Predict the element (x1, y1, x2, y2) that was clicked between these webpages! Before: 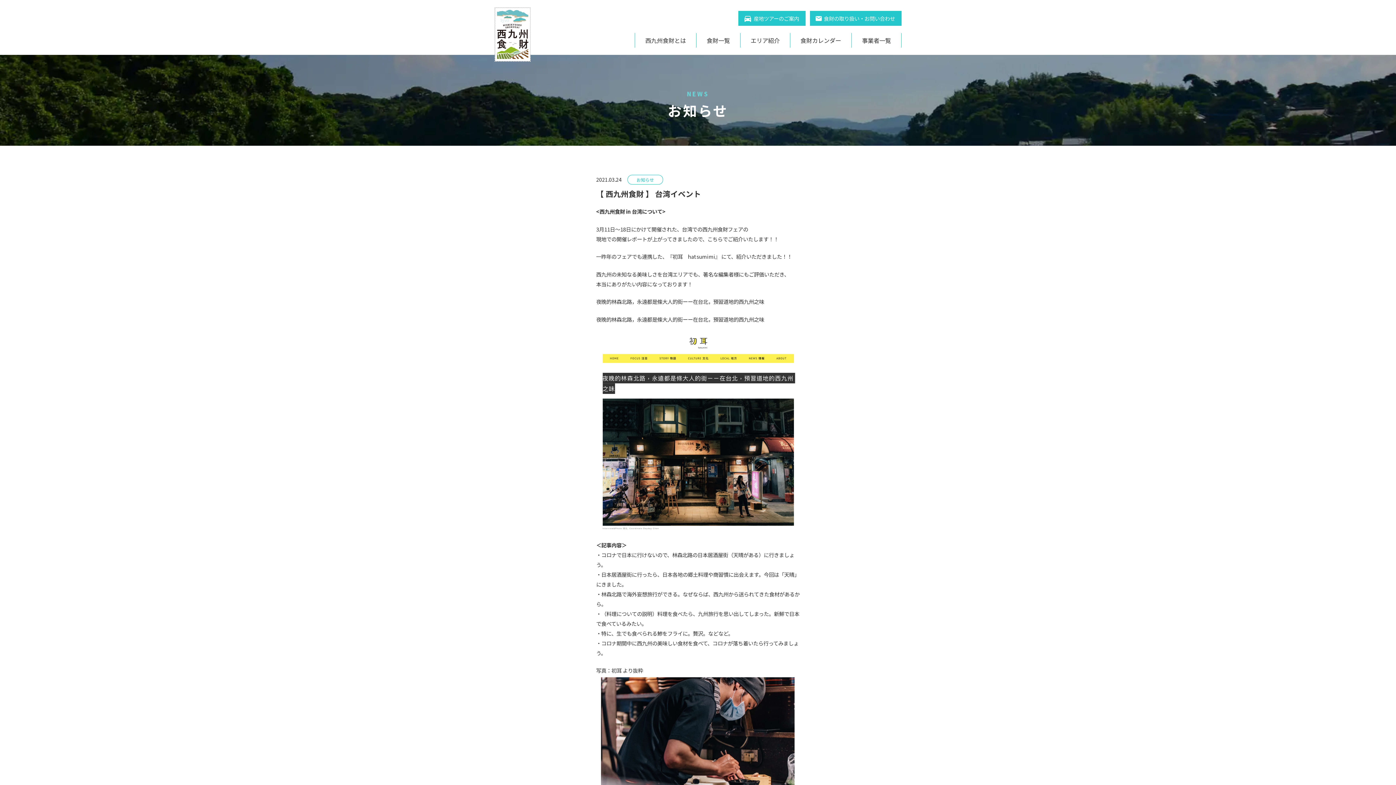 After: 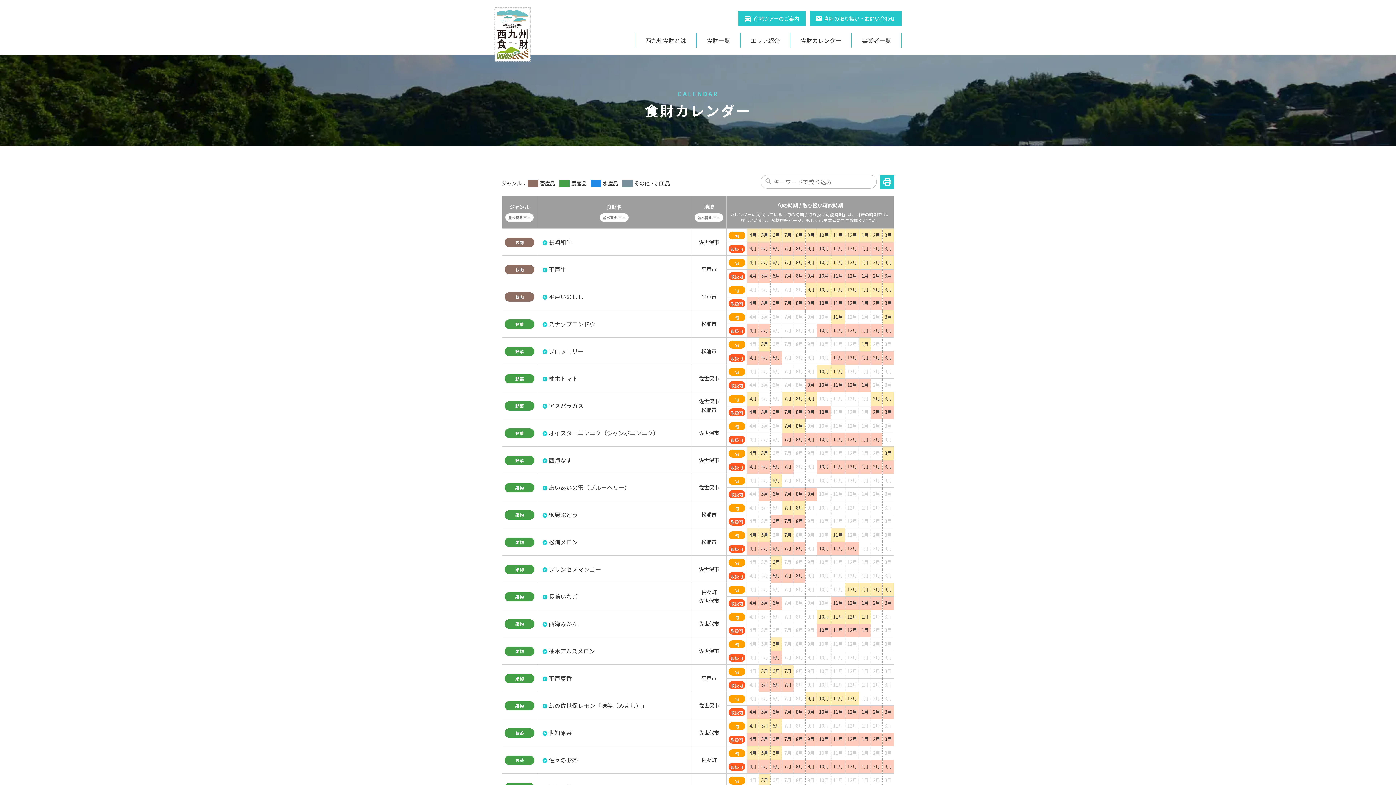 Action: bbox: (790, 33, 851, 47) label: 食財カレンダー